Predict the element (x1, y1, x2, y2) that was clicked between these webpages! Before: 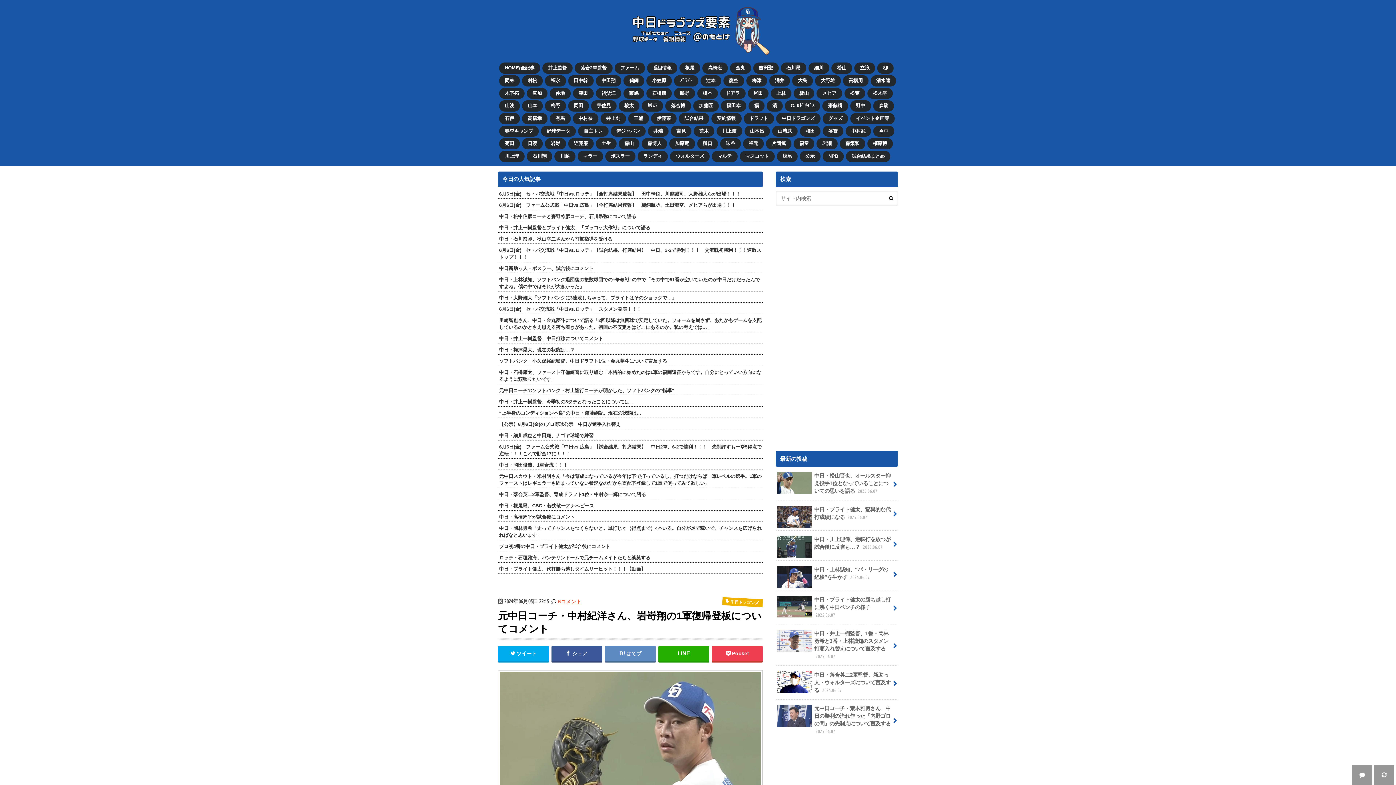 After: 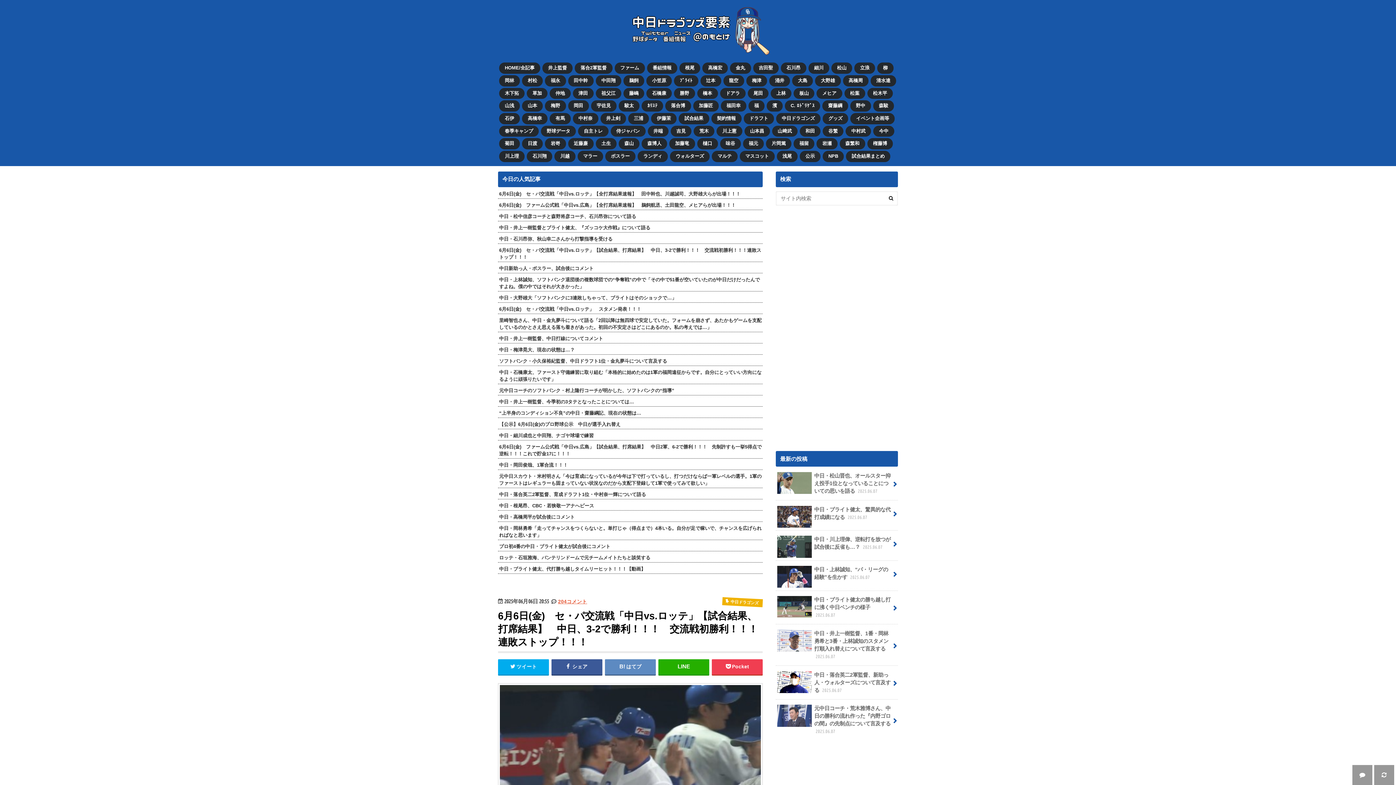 Action: label: 6月6日(金)　セ・パ交流戦「中日vs.ロッテ」【試合結果、打席結果】　中日、3-2で勝利！！！　交流戦初勝利！！！連敗ストップ！！！ bbox: (499, 246, 761, 260)